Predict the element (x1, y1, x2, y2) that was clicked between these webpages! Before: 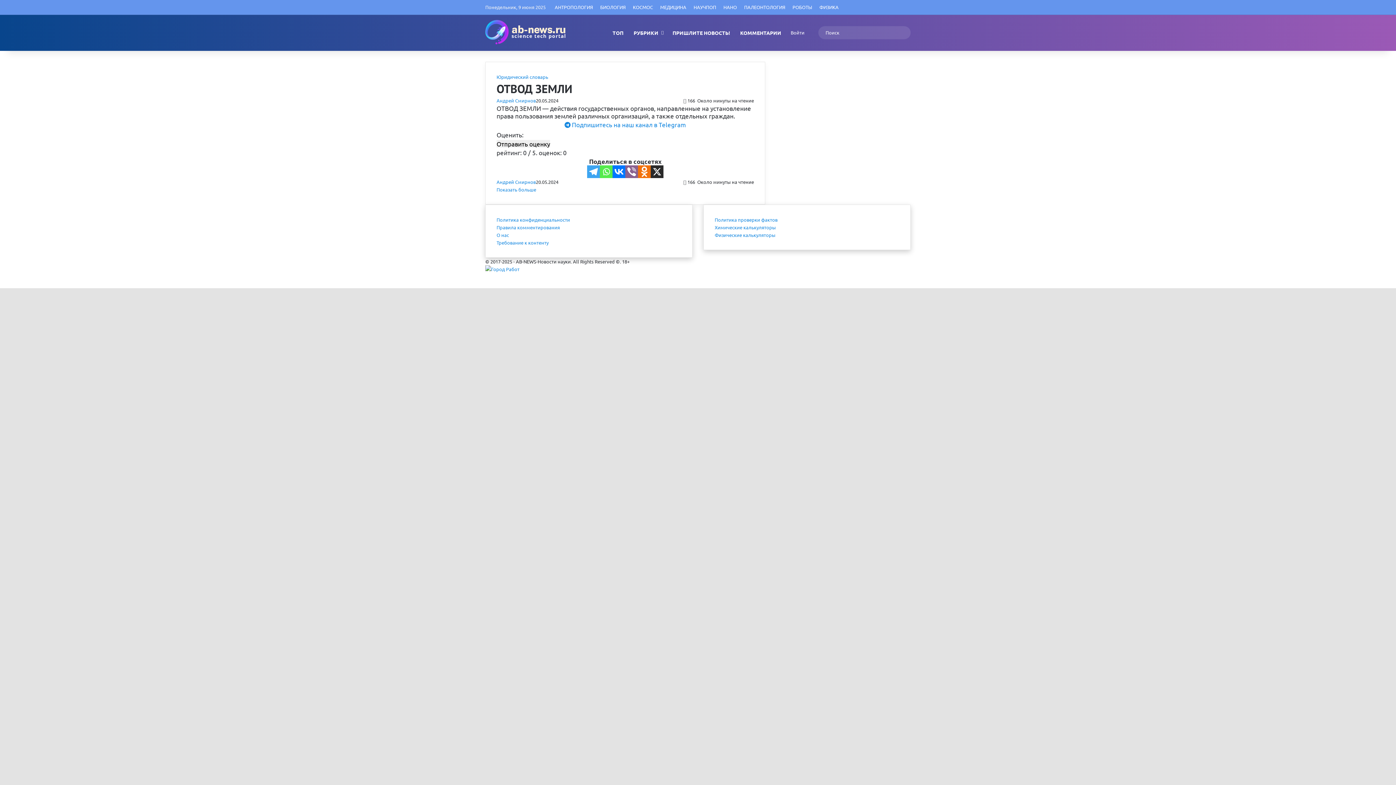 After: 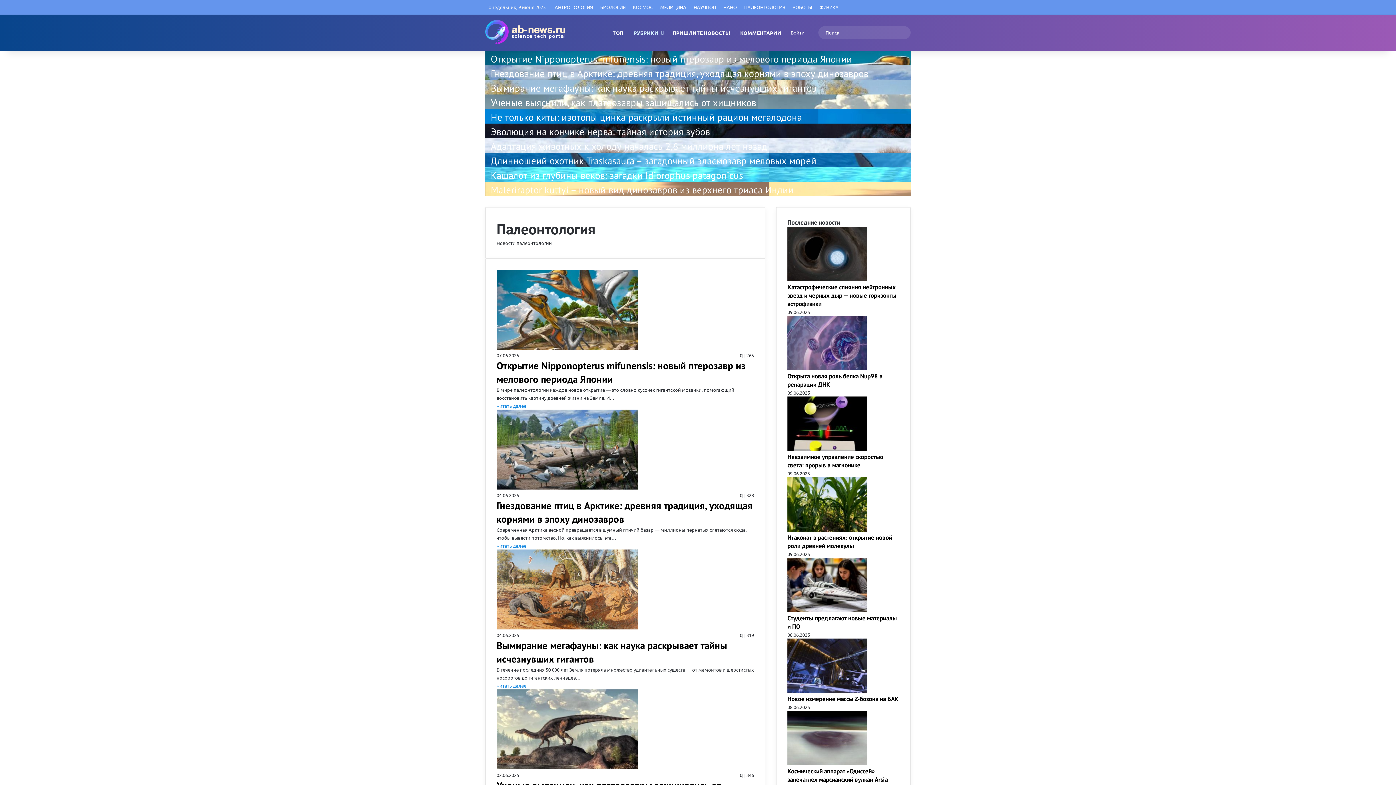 Action: bbox: (740, 0, 789, 14) label: ПАЛЕОНТОЛОГИЯ